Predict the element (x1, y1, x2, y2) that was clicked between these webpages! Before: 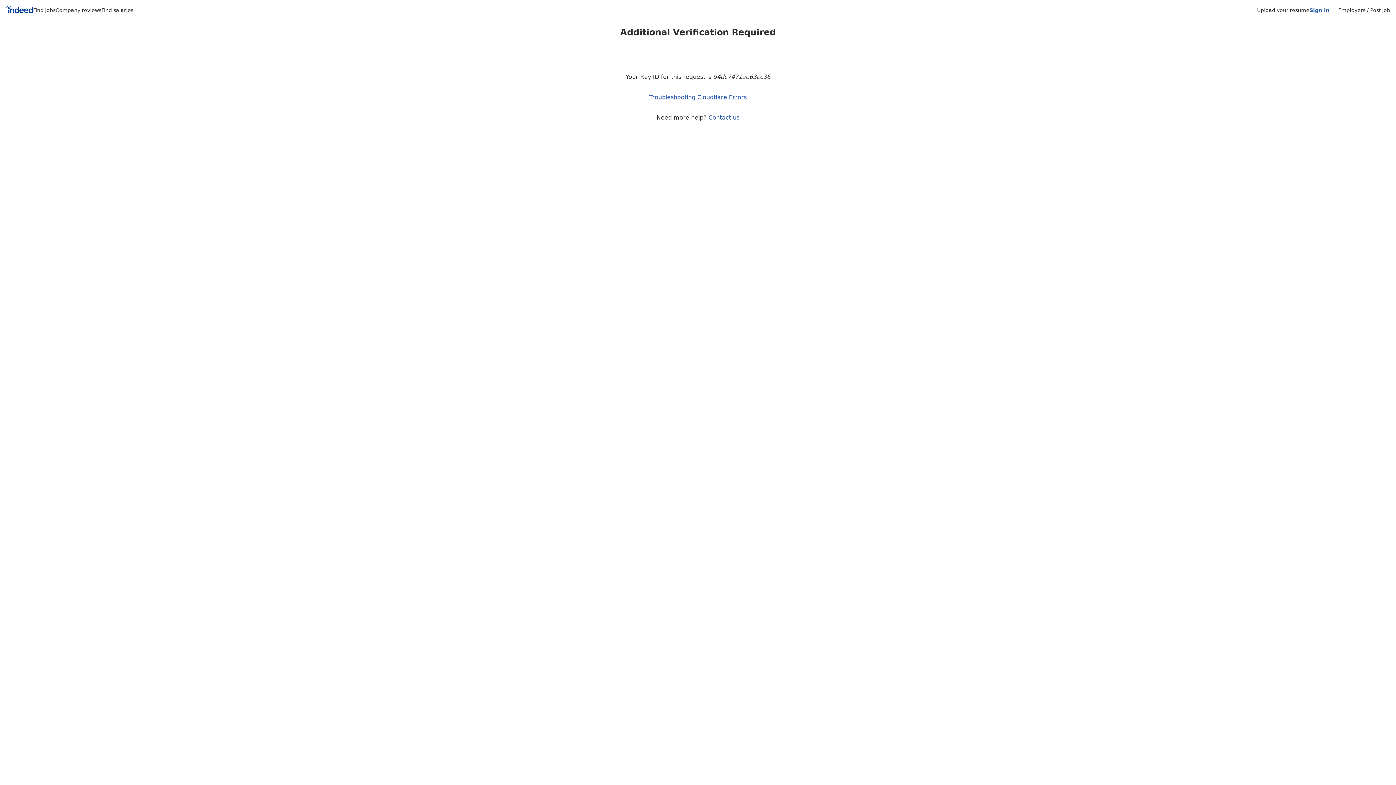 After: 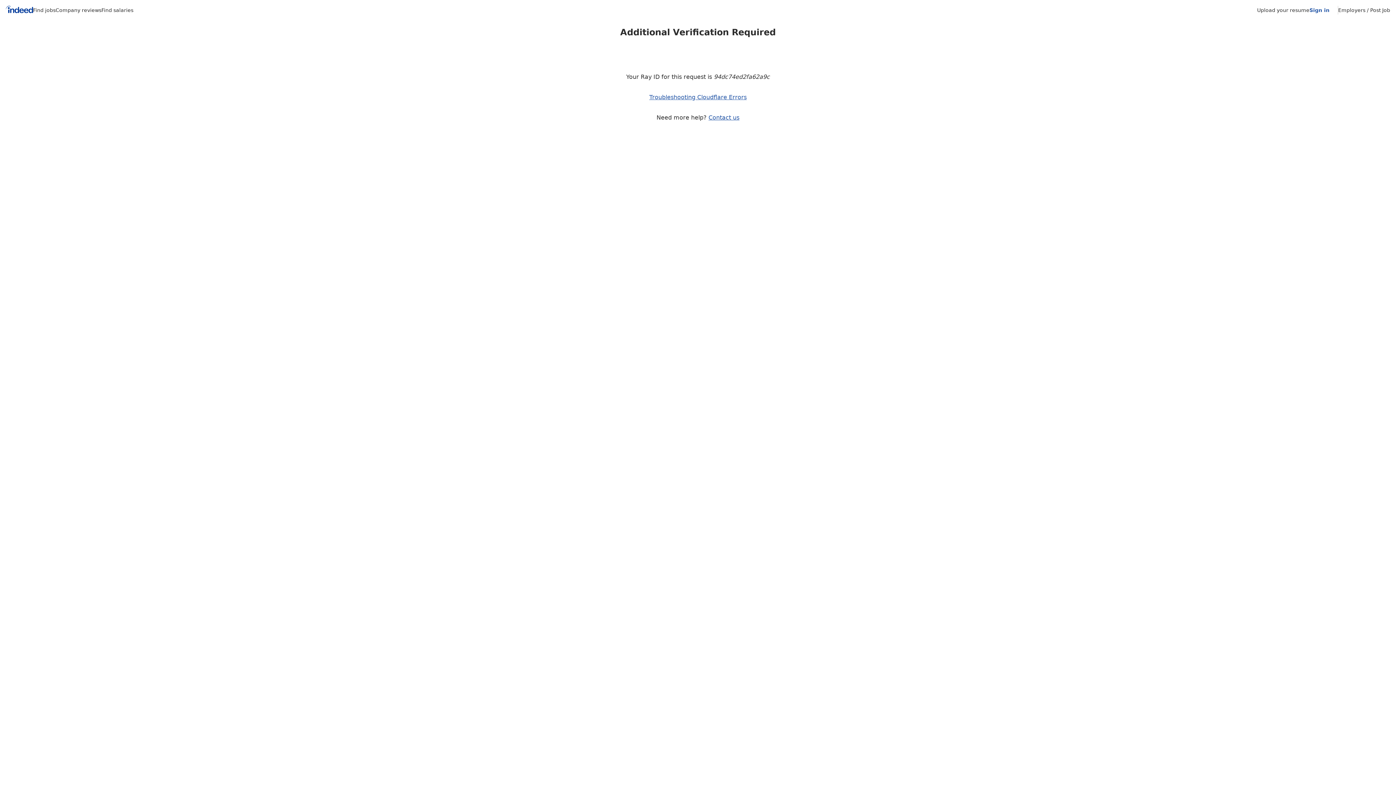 Action: bbox: (1257, 7, 1309, 13) label: Upload your resume